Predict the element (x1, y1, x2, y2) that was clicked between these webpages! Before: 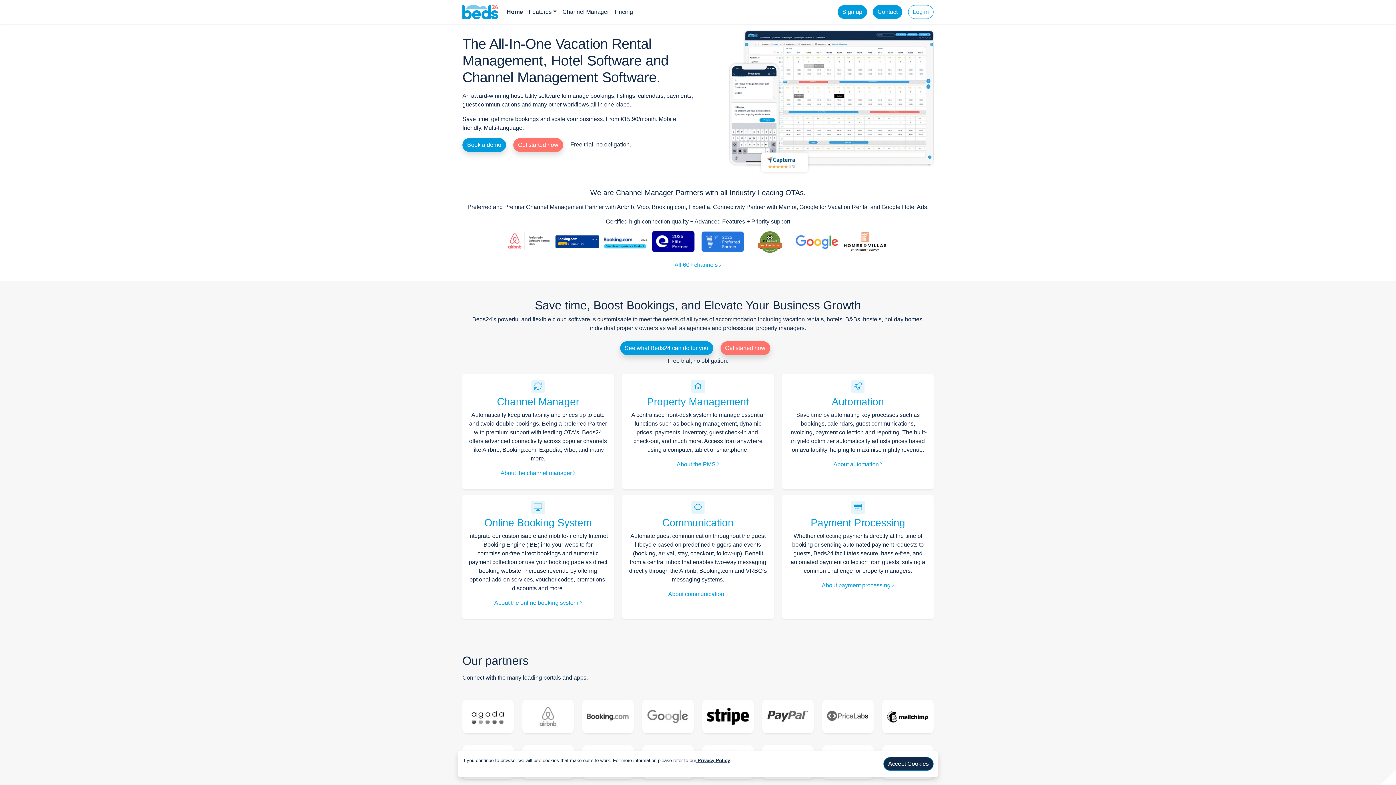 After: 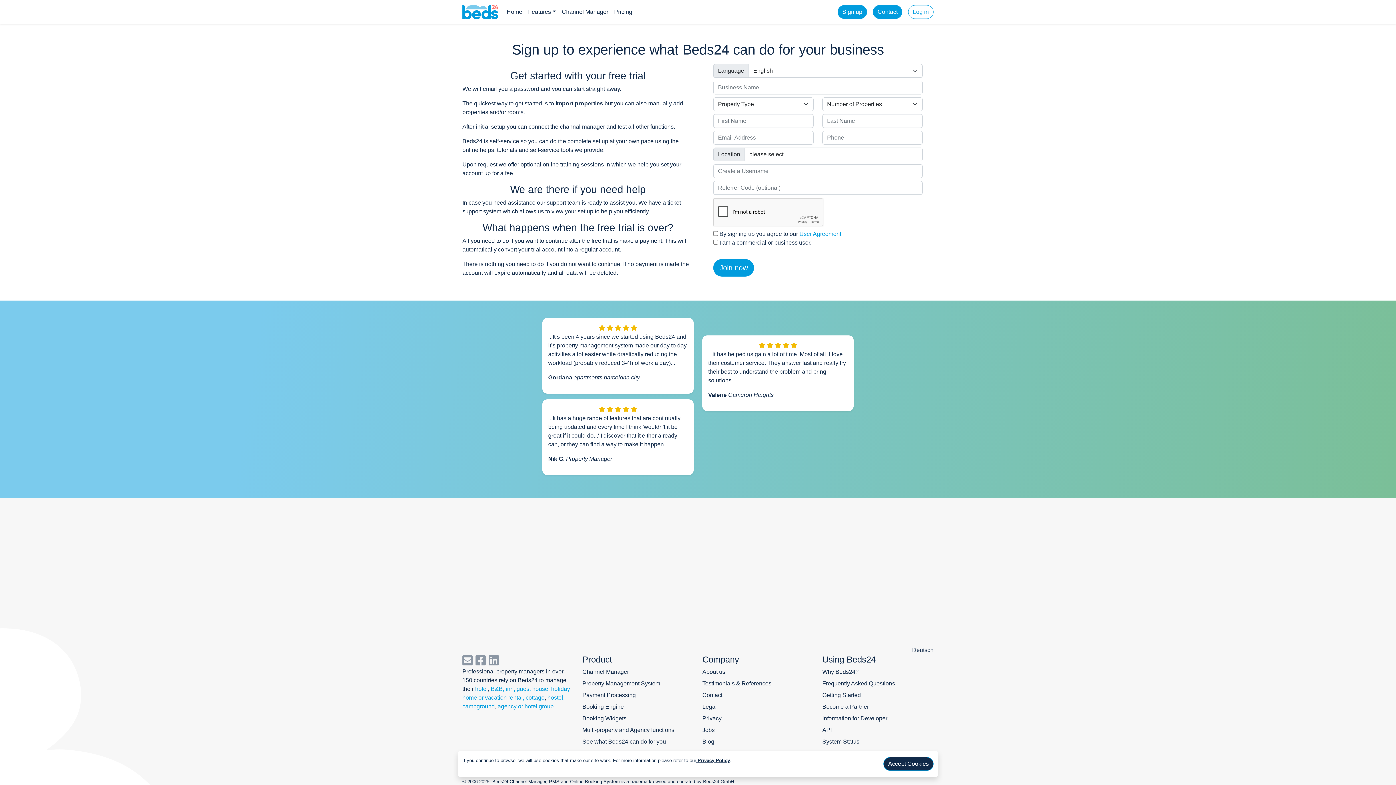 Action: bbox: (518, 141, 558, 148) label: Get started now